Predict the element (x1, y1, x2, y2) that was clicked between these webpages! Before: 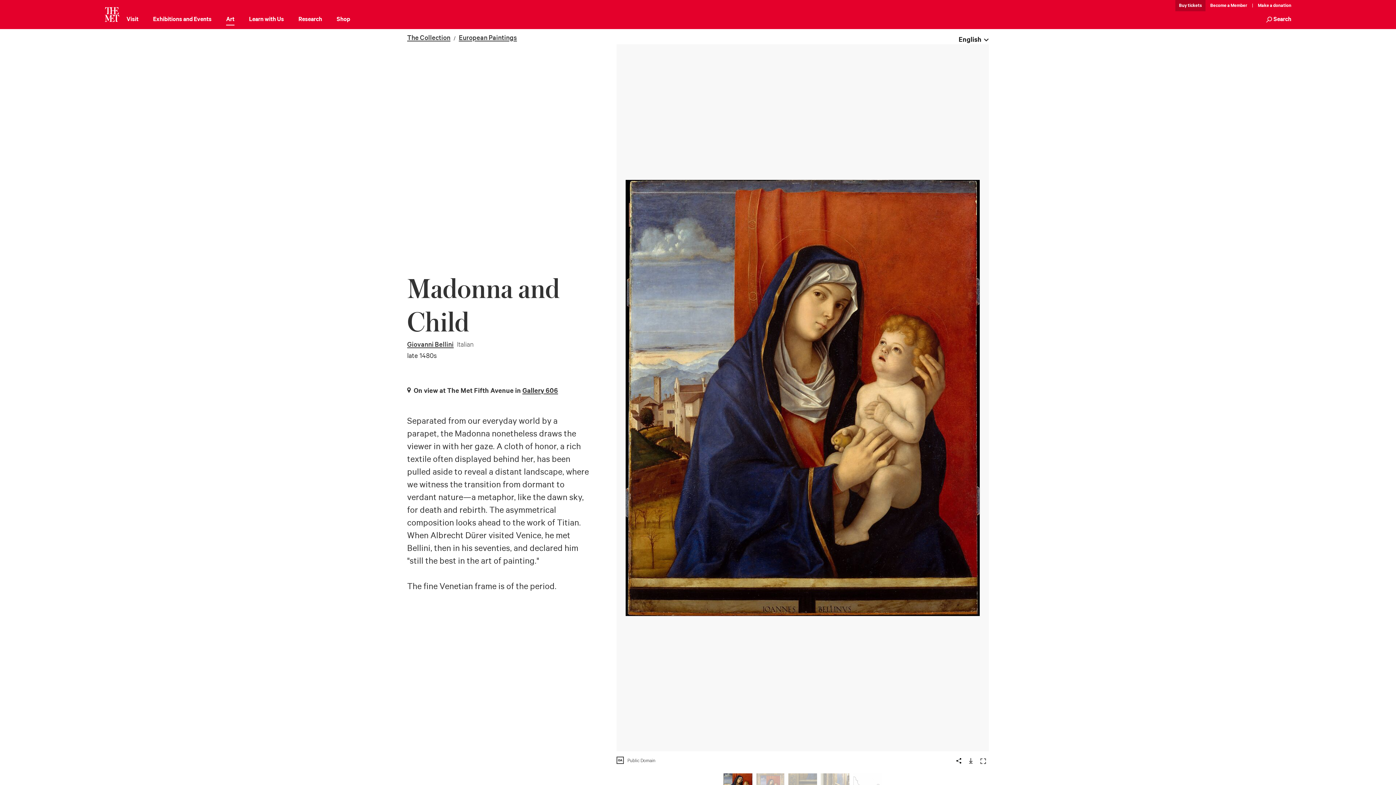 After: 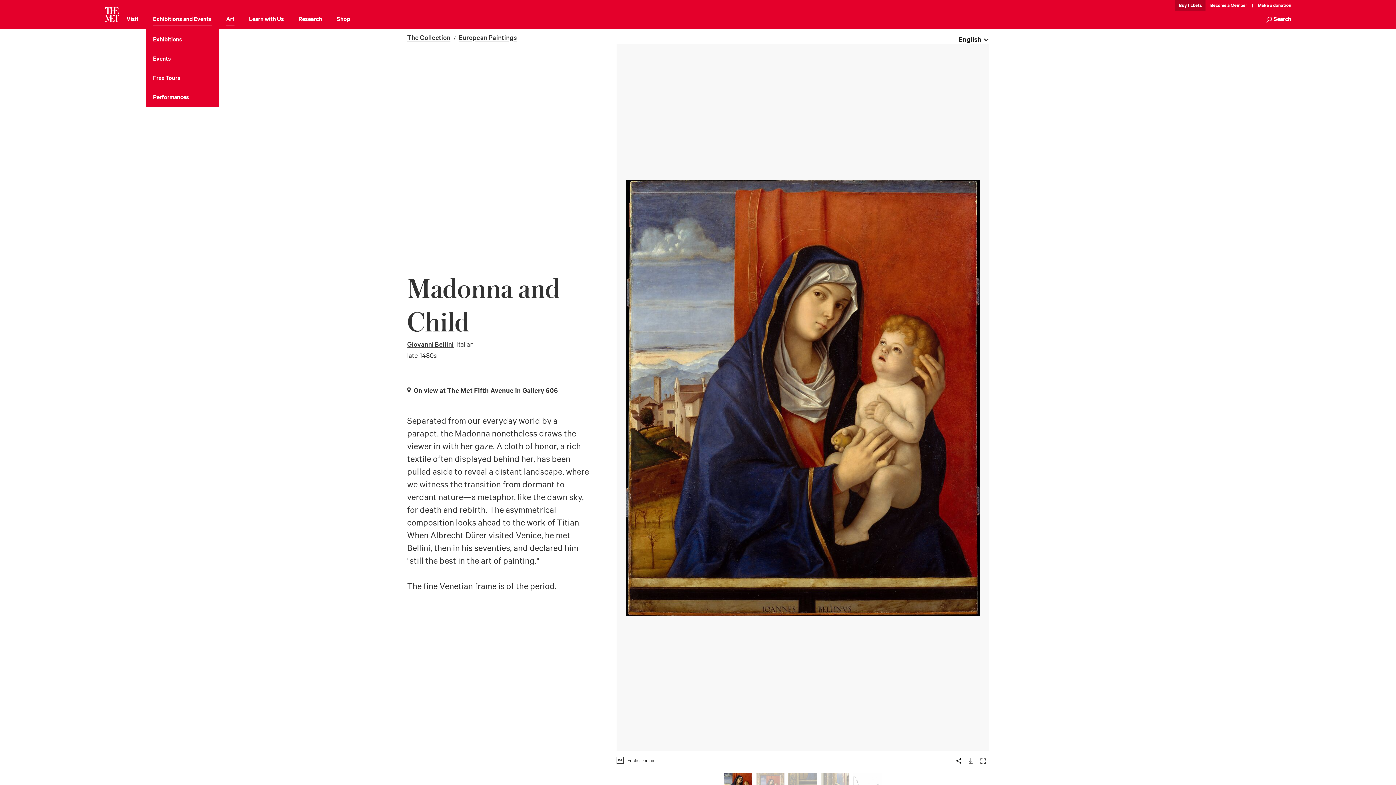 Action: bbox: (153, 14, 211, 25) label: Exhibitions and Events